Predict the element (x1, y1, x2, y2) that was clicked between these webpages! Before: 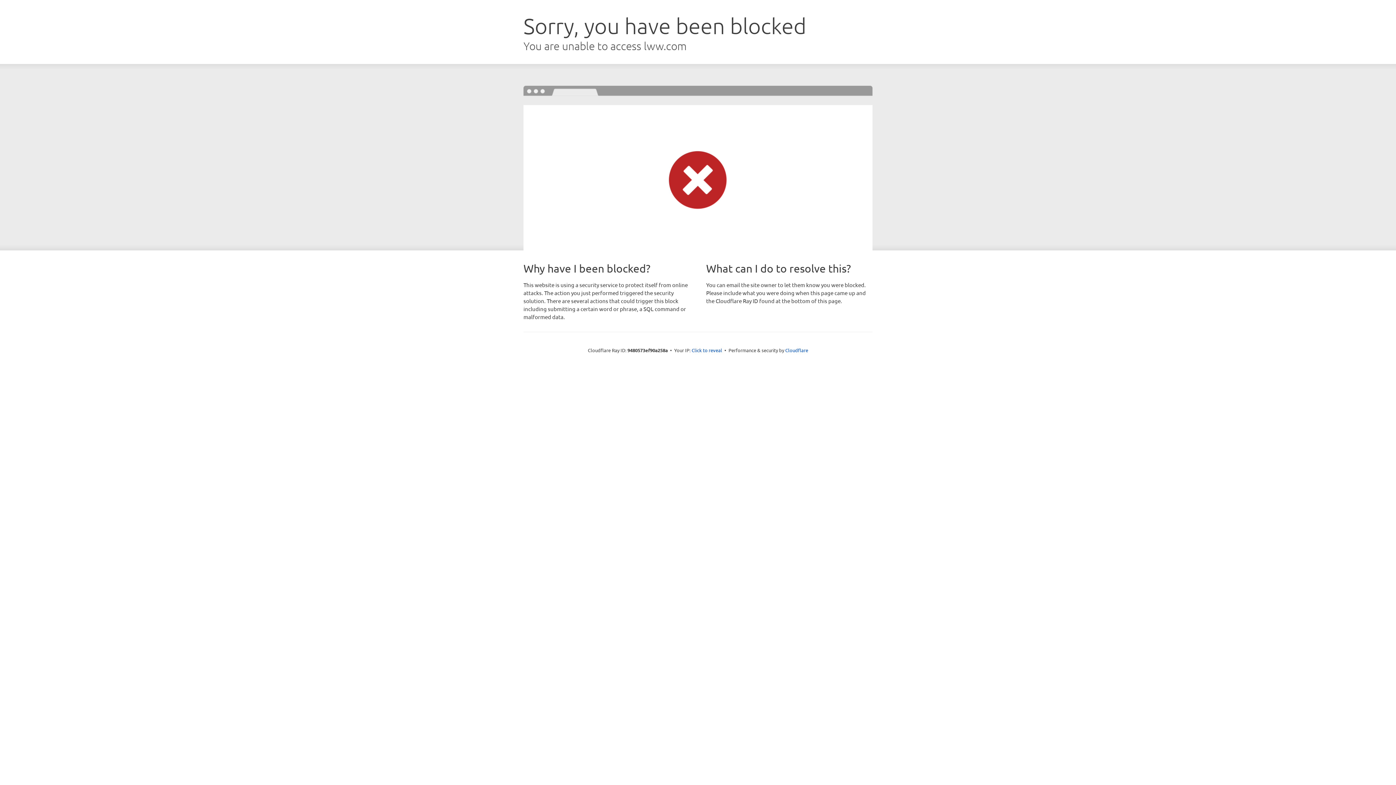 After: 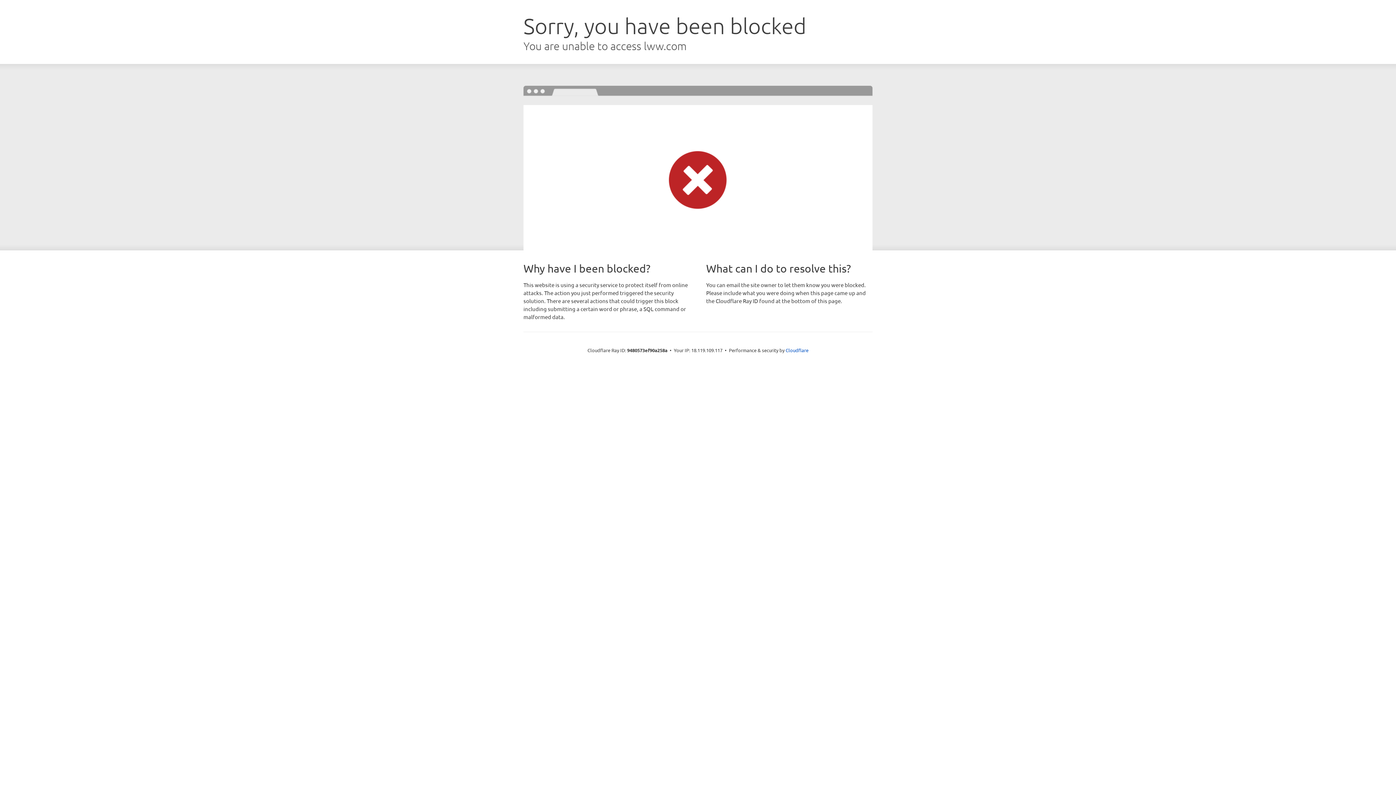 Action: bbox: (691, 346, 722, 353) label: Click to reveal